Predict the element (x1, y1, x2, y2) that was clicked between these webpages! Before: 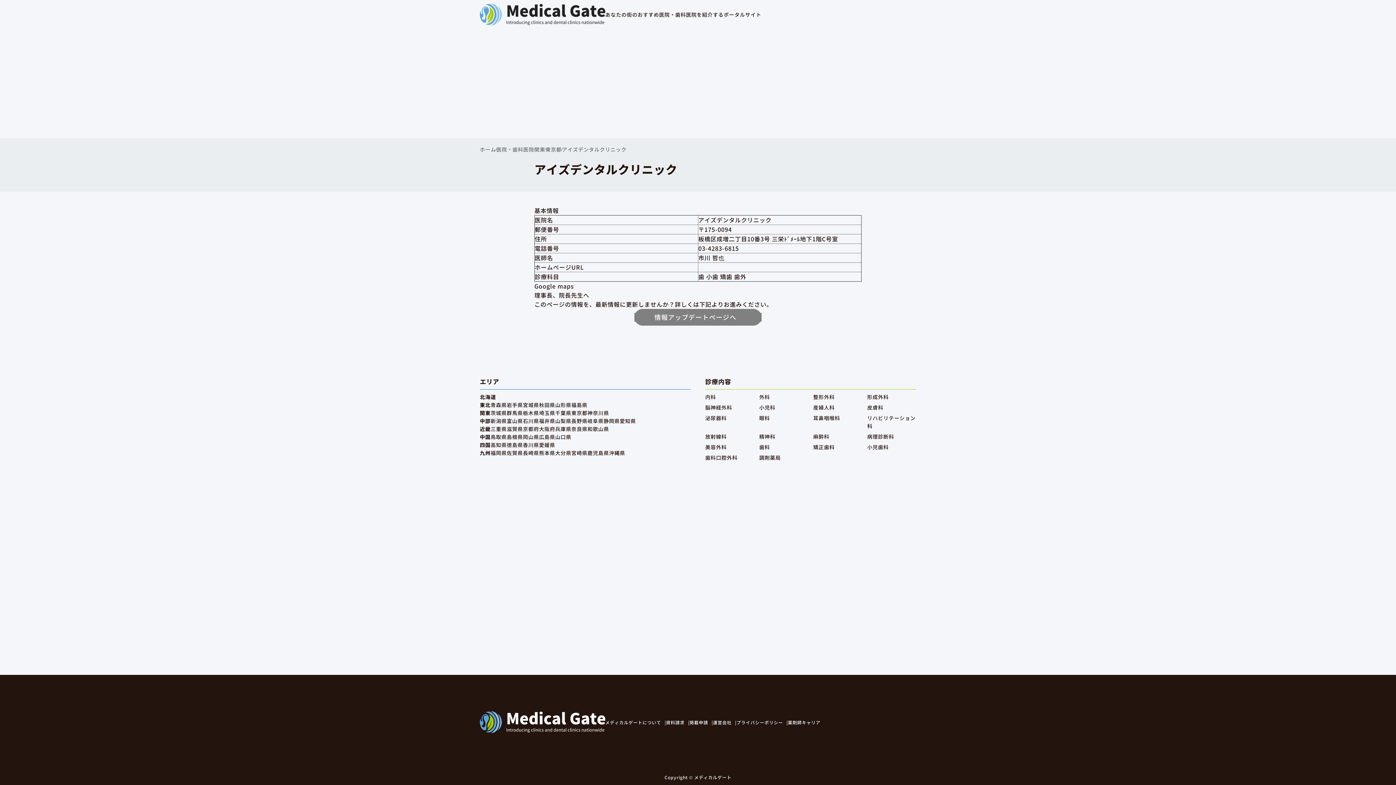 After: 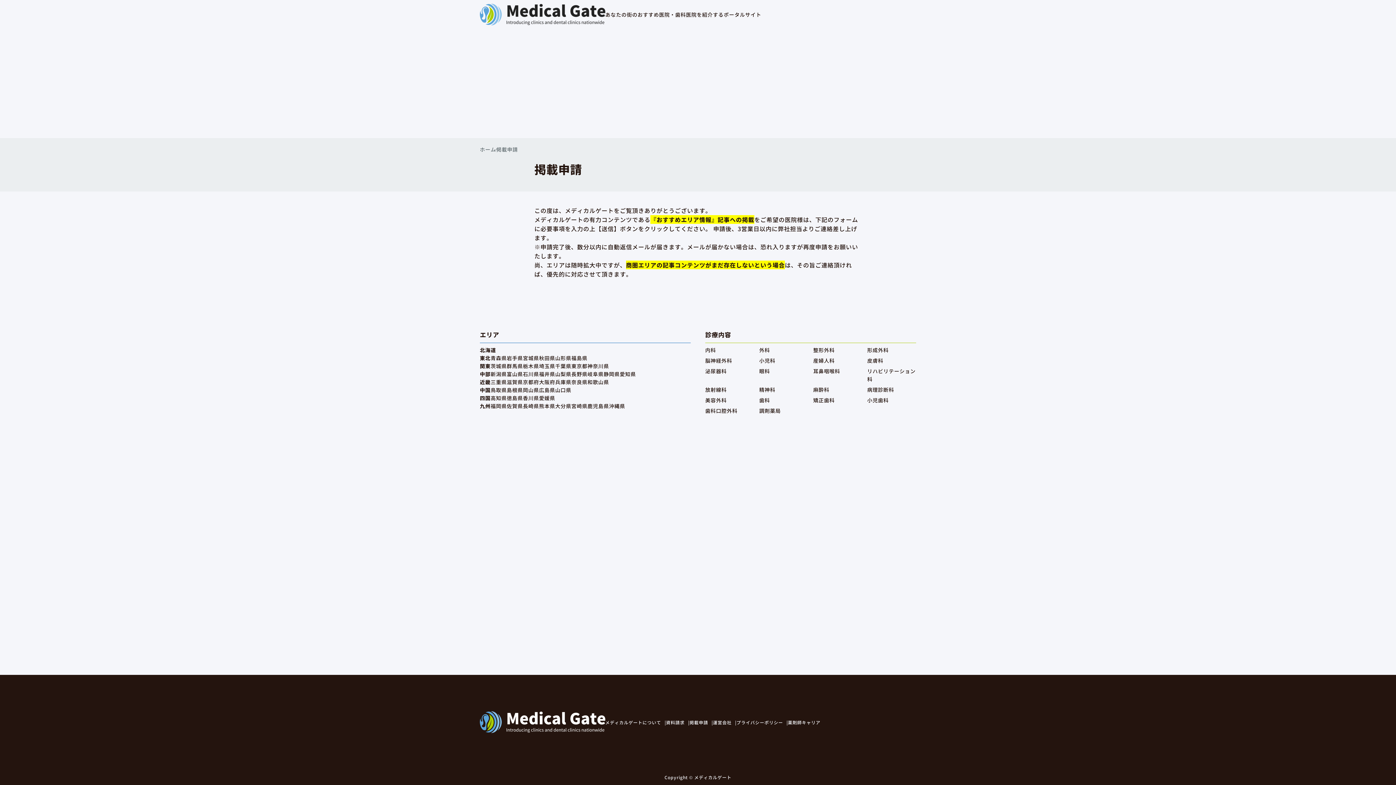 Action: label: 掲載申請 bbox: (689, 719, 708, 725)